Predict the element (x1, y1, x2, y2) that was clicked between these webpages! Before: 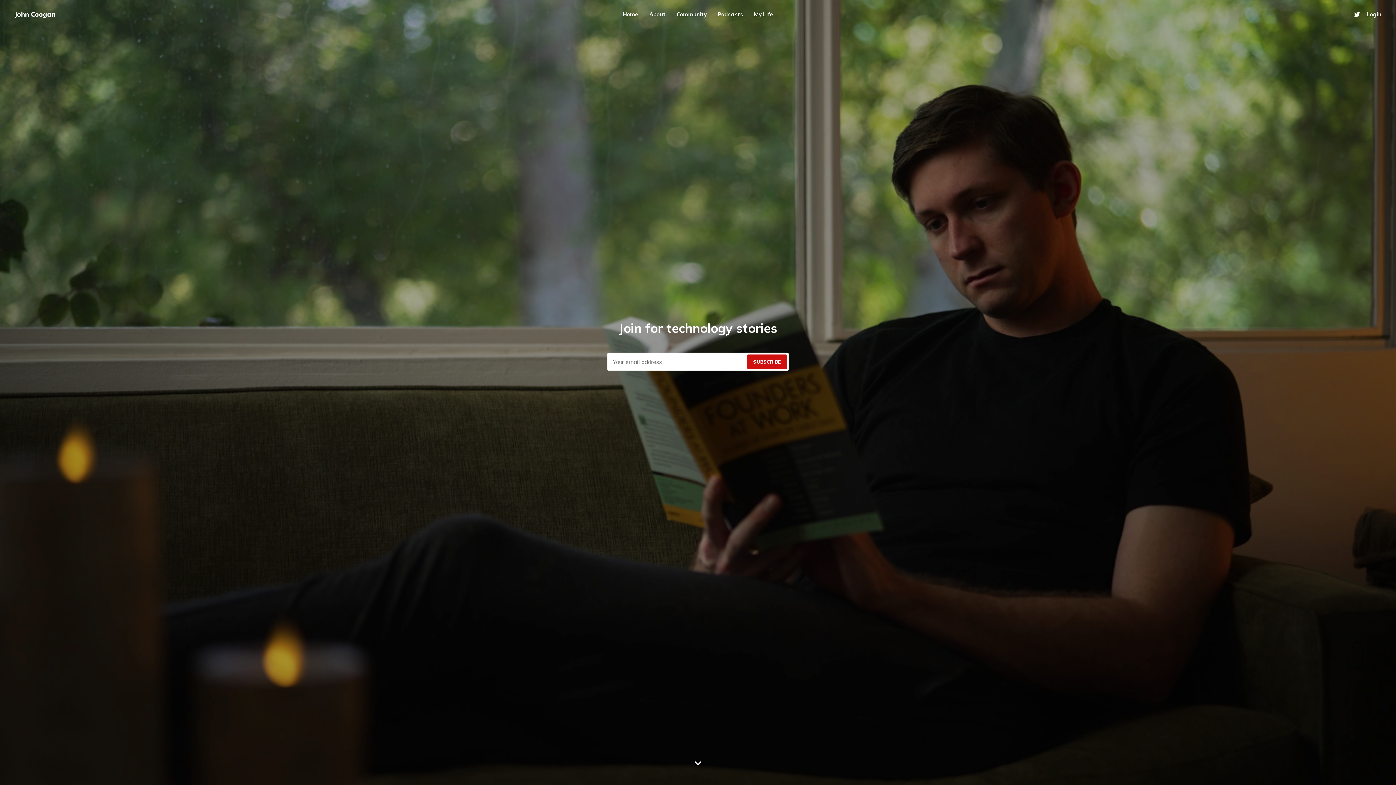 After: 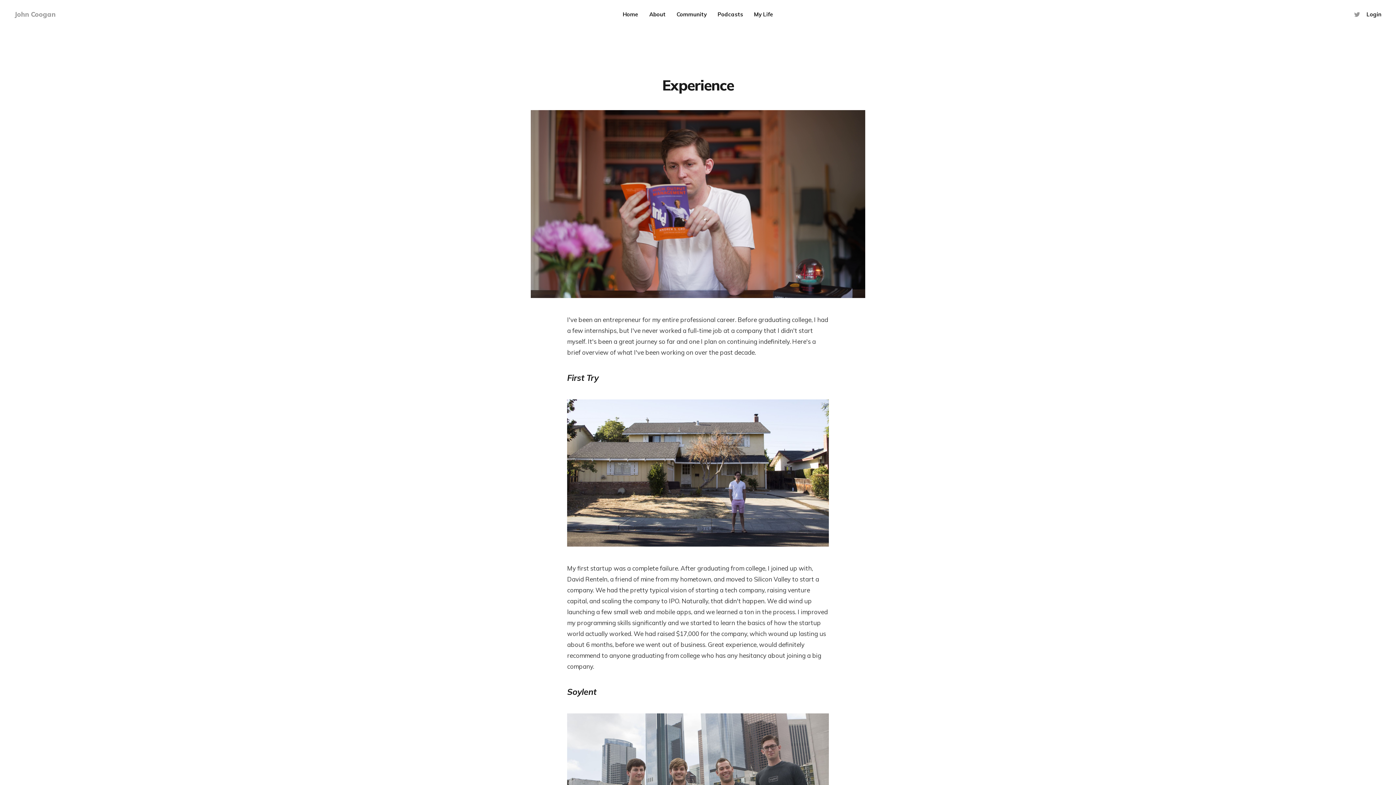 Action: label: About bbox: (649, 10, 665, 18)